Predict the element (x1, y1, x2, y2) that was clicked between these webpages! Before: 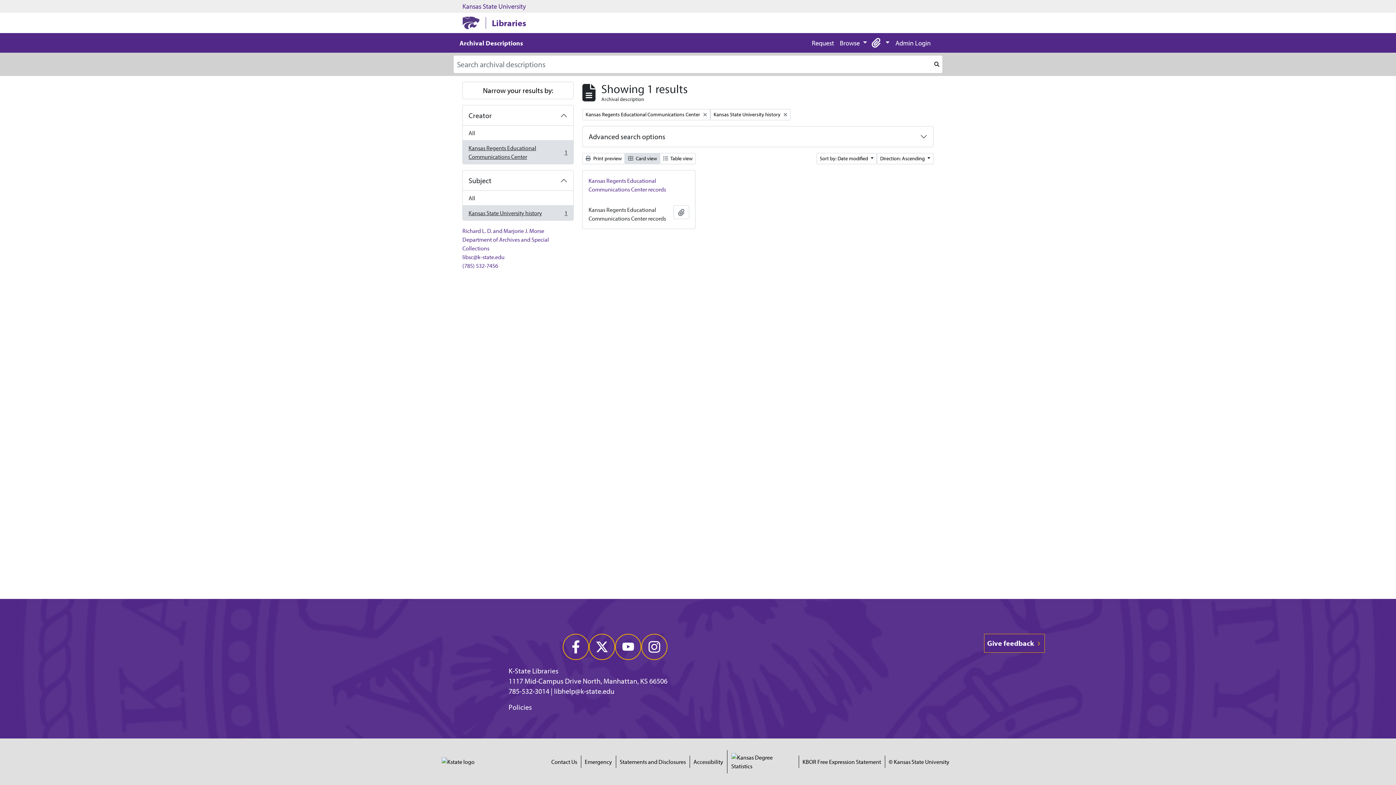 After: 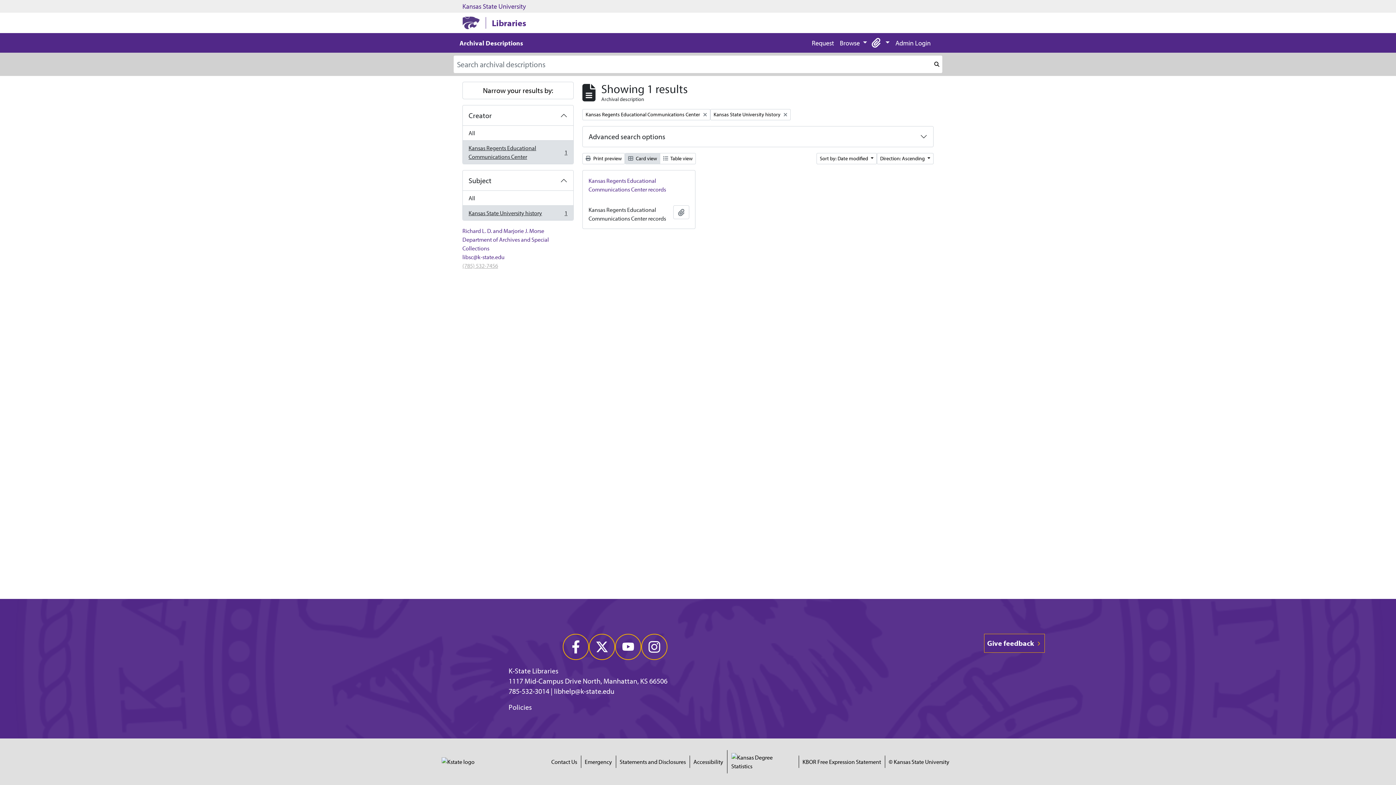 Action: bbox: (462, 262, 498, 269) label: (785) 532-7456